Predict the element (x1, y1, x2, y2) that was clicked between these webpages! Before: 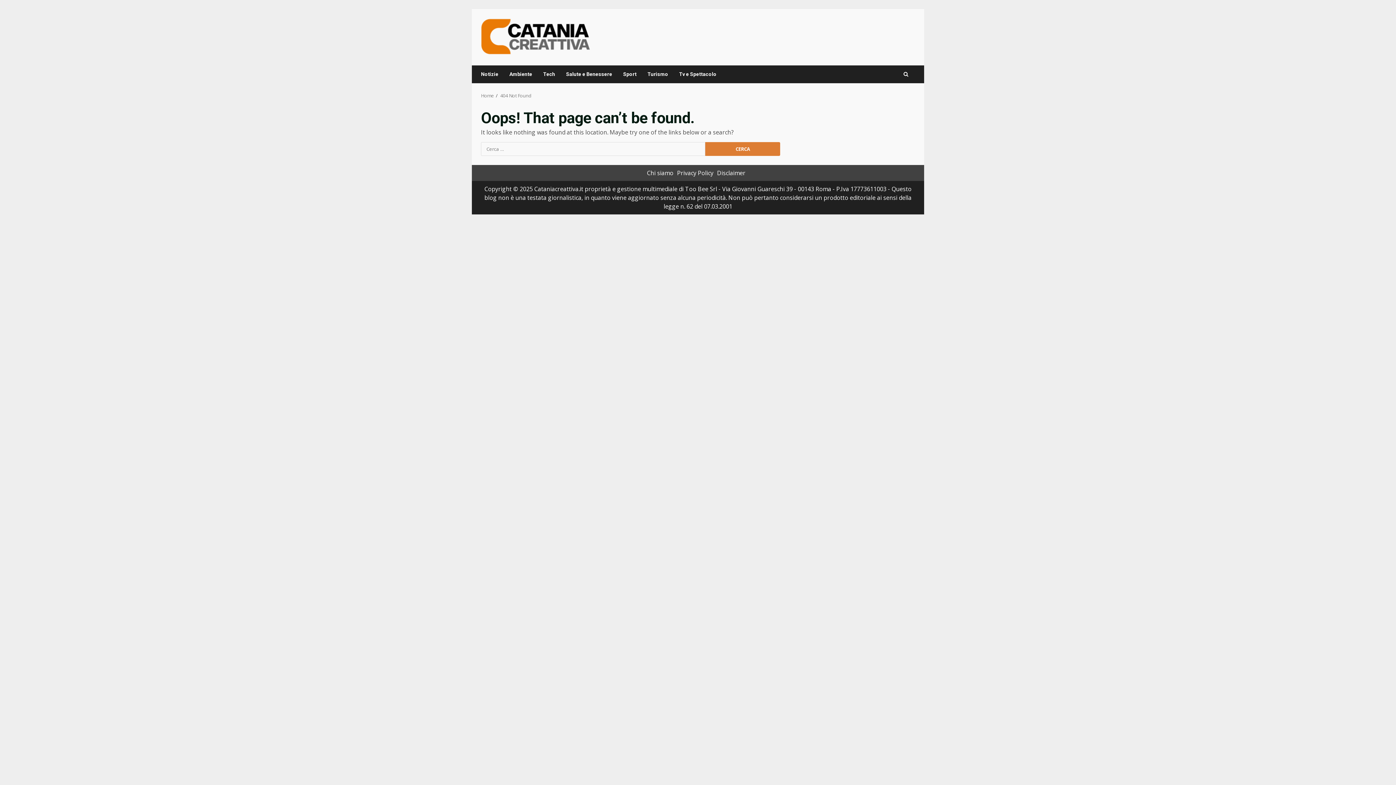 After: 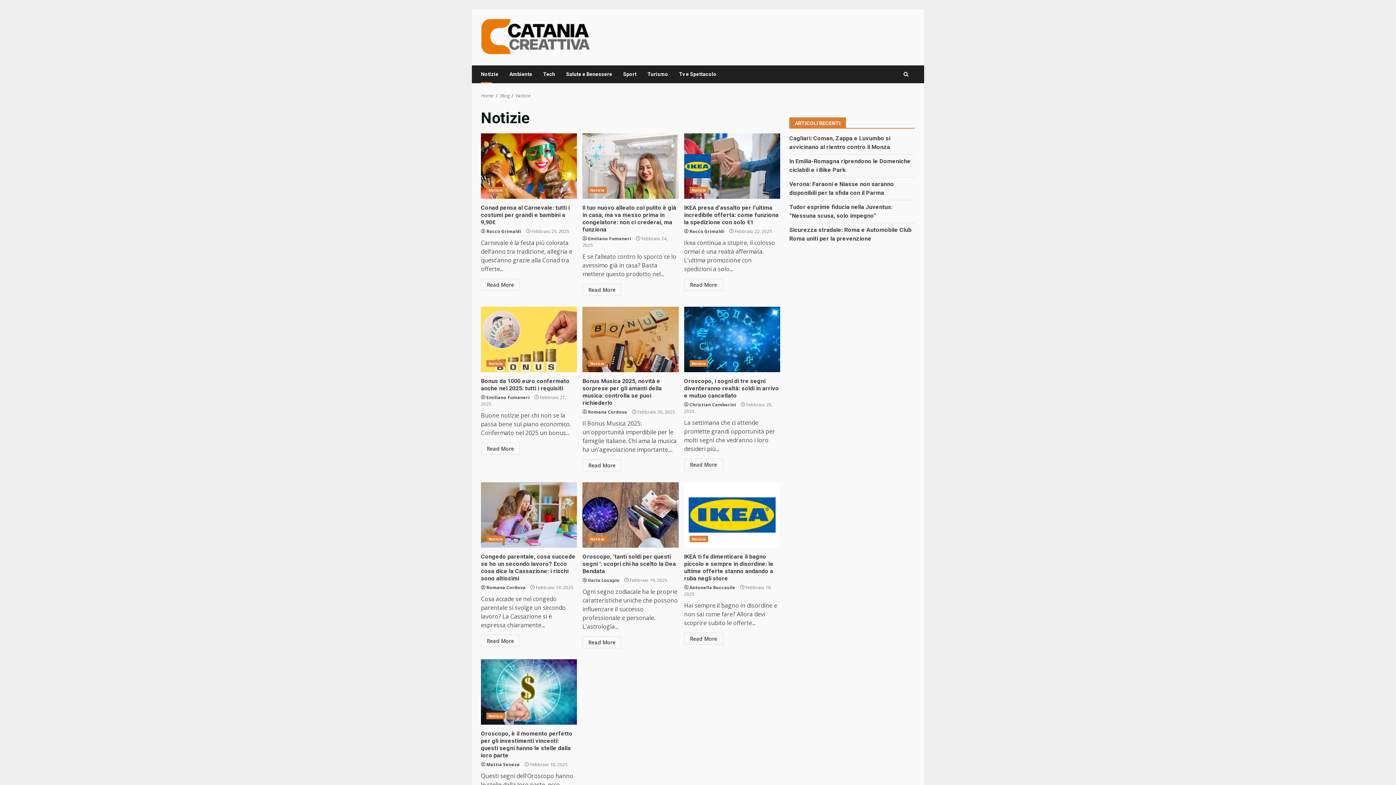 Action: label: Notizie bbox: (481, 65, 504, 83)